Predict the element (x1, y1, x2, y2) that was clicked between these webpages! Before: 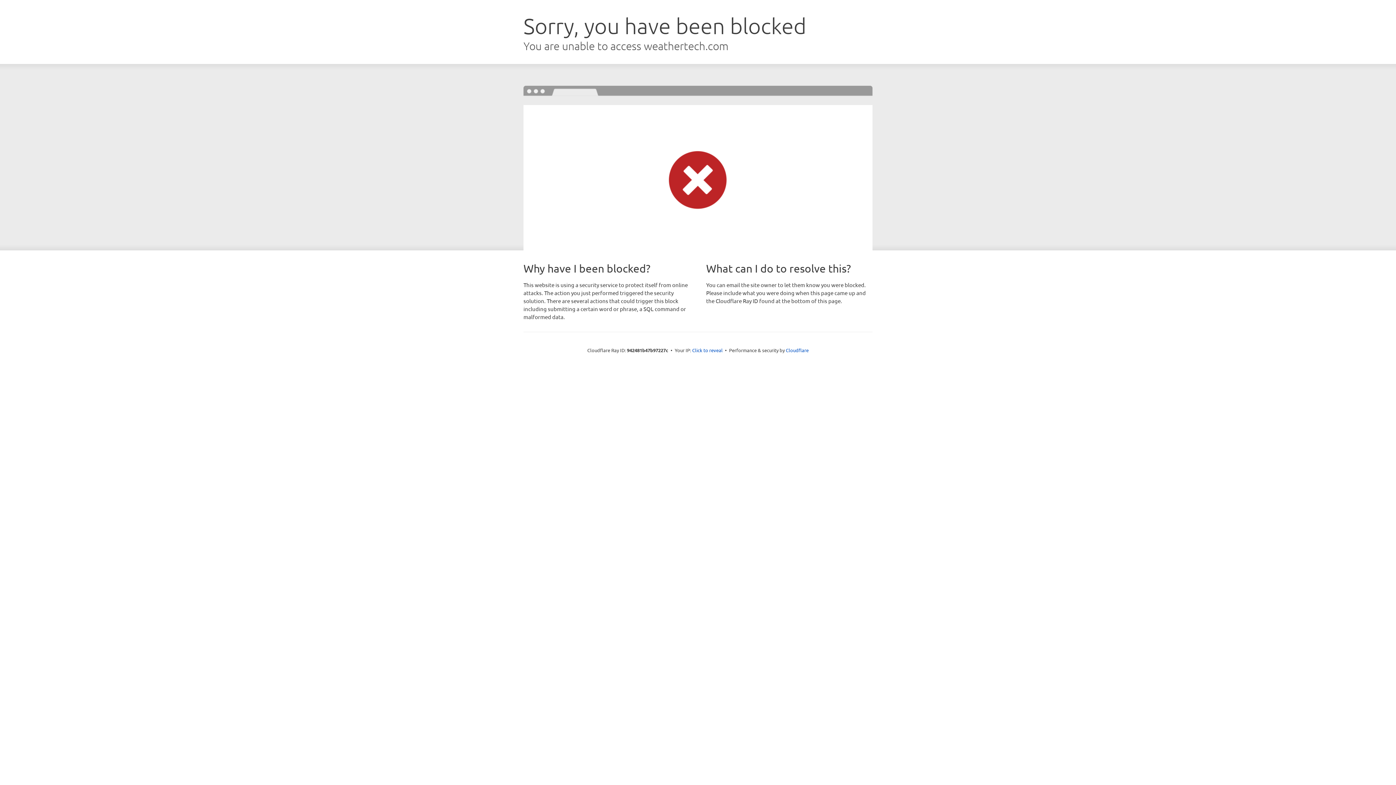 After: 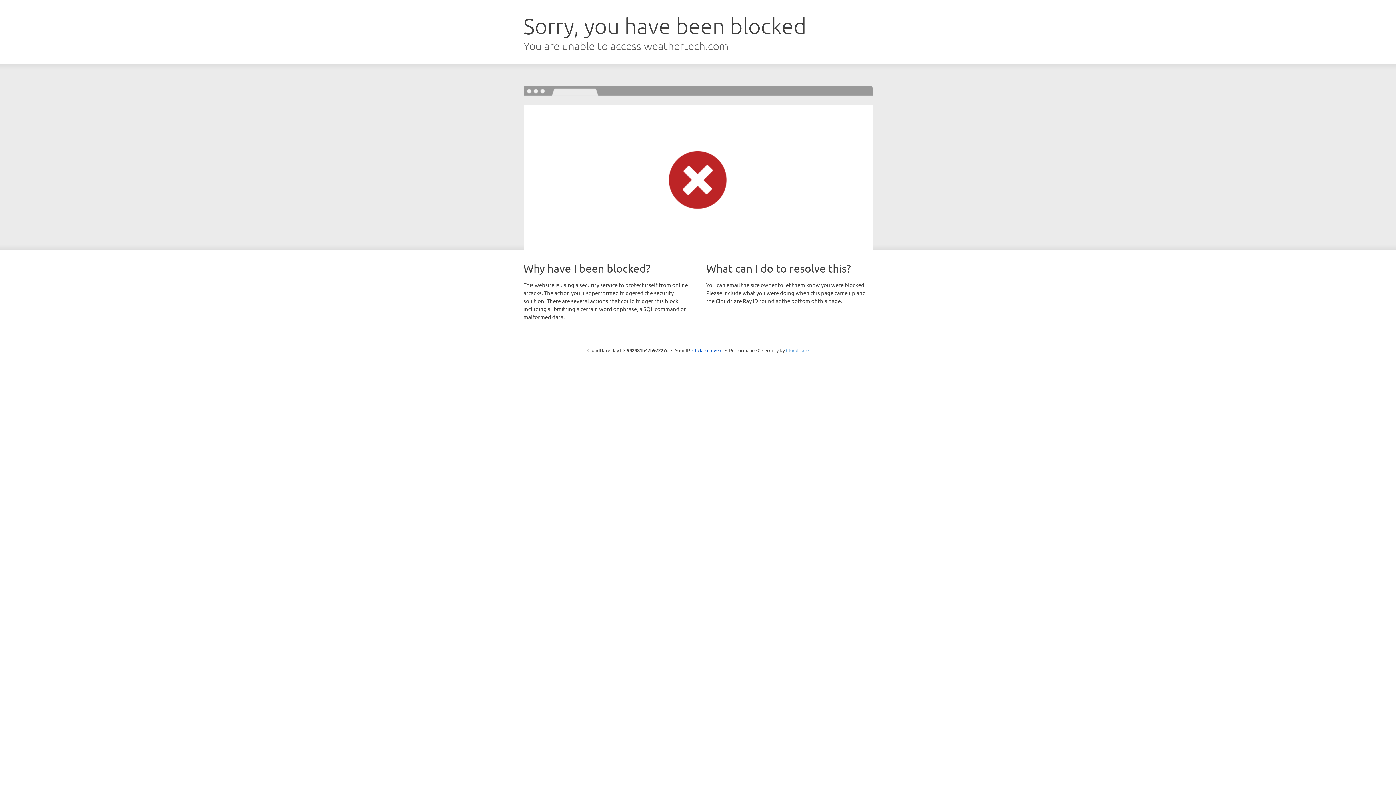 Action: bbox: (786, 347, 808, 353) label: Cloudflare